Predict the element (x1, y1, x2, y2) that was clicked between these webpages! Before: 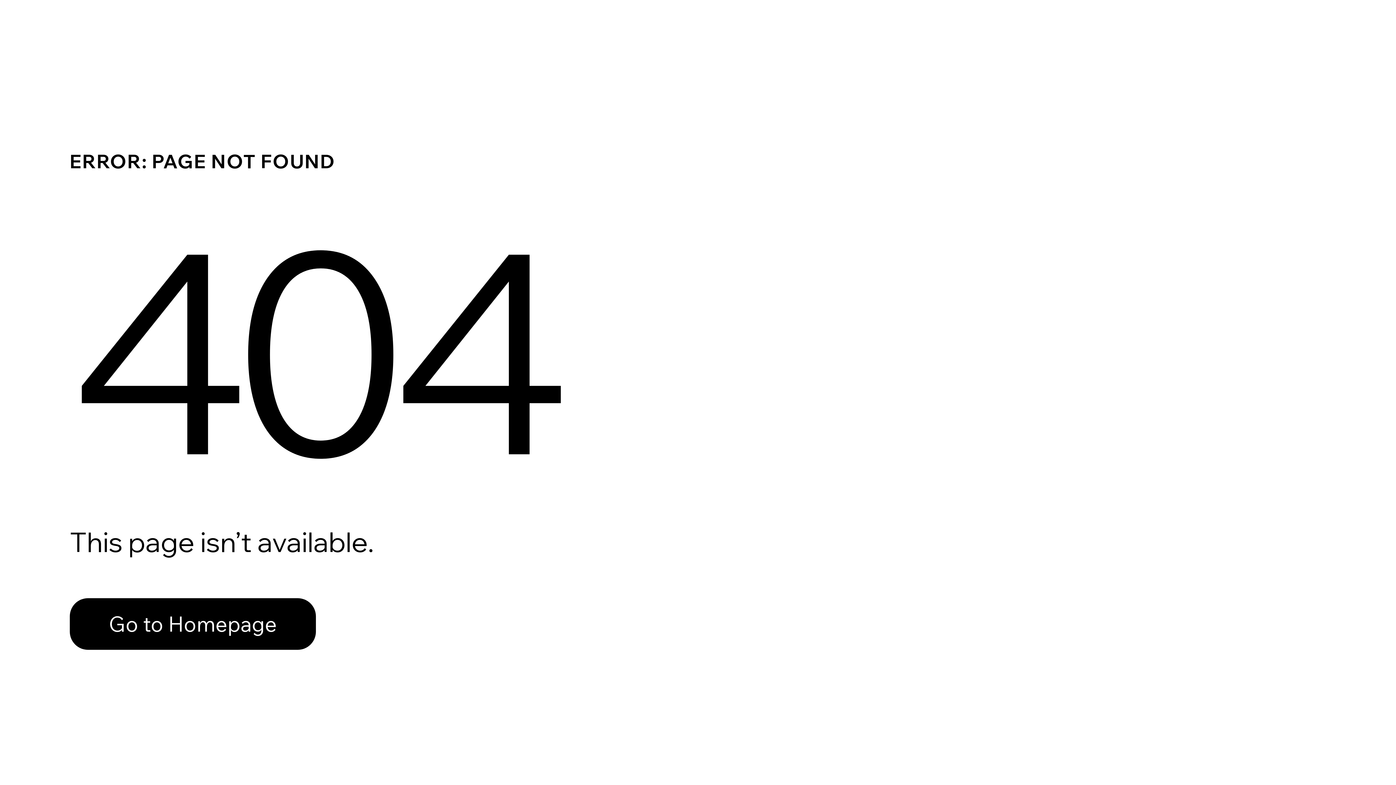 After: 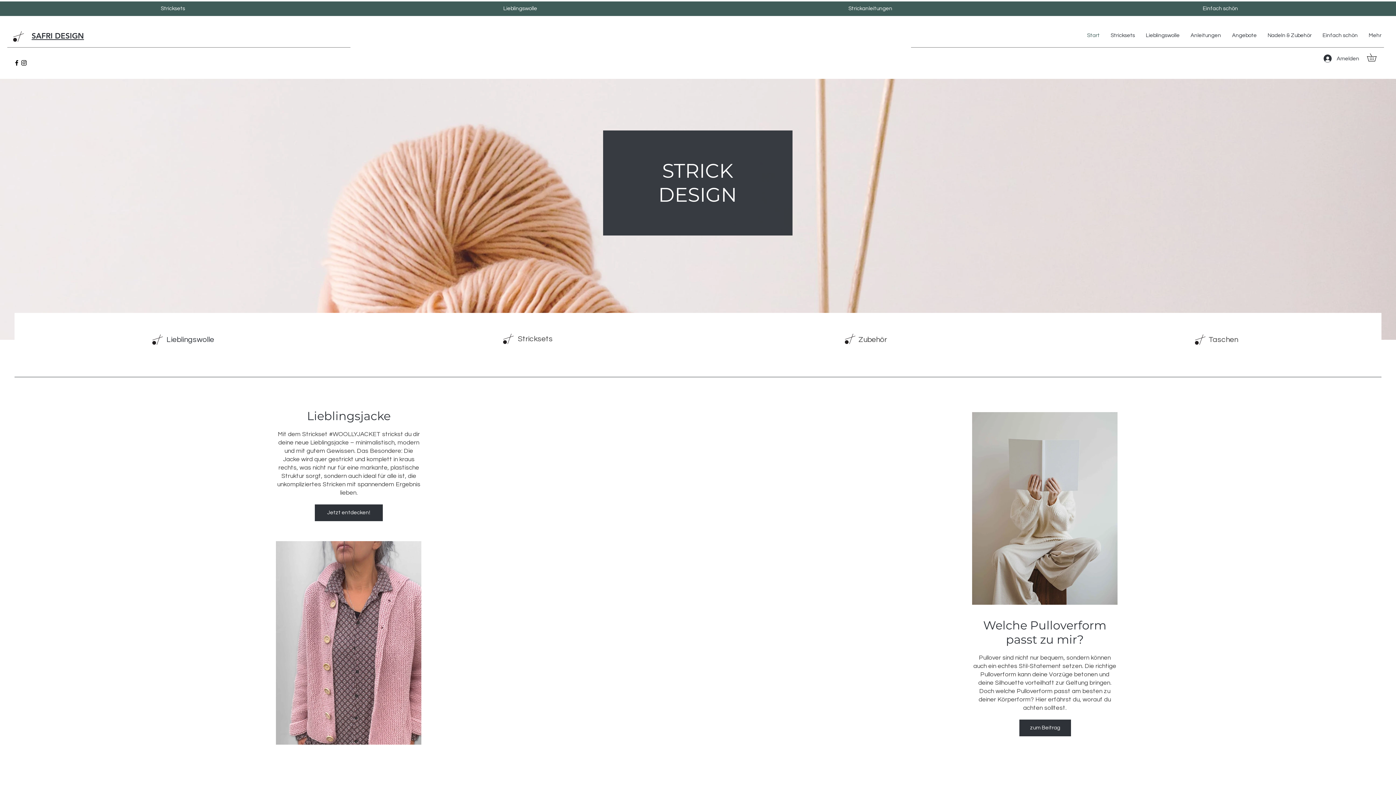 Action: label: Go to Homepage bbox: (69, 598, 316, 650)